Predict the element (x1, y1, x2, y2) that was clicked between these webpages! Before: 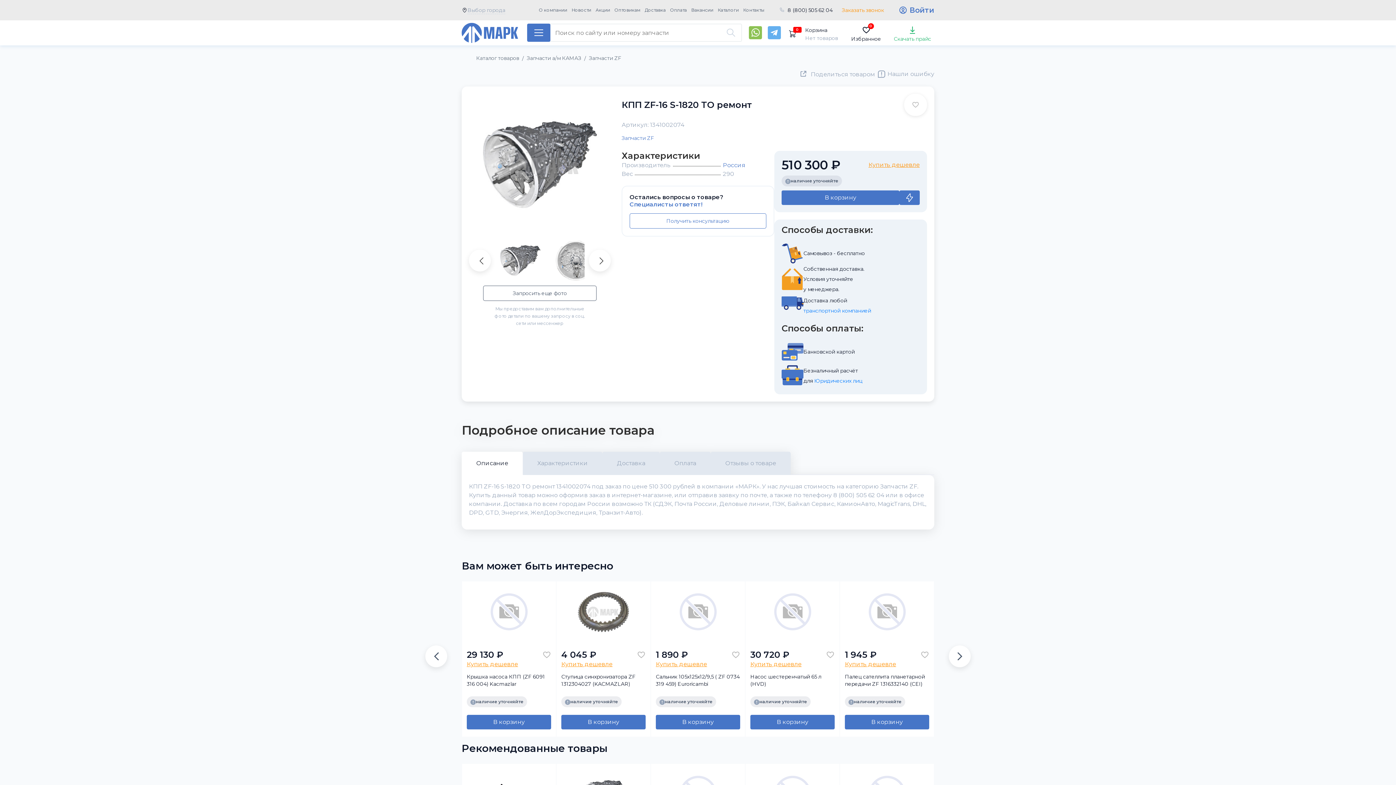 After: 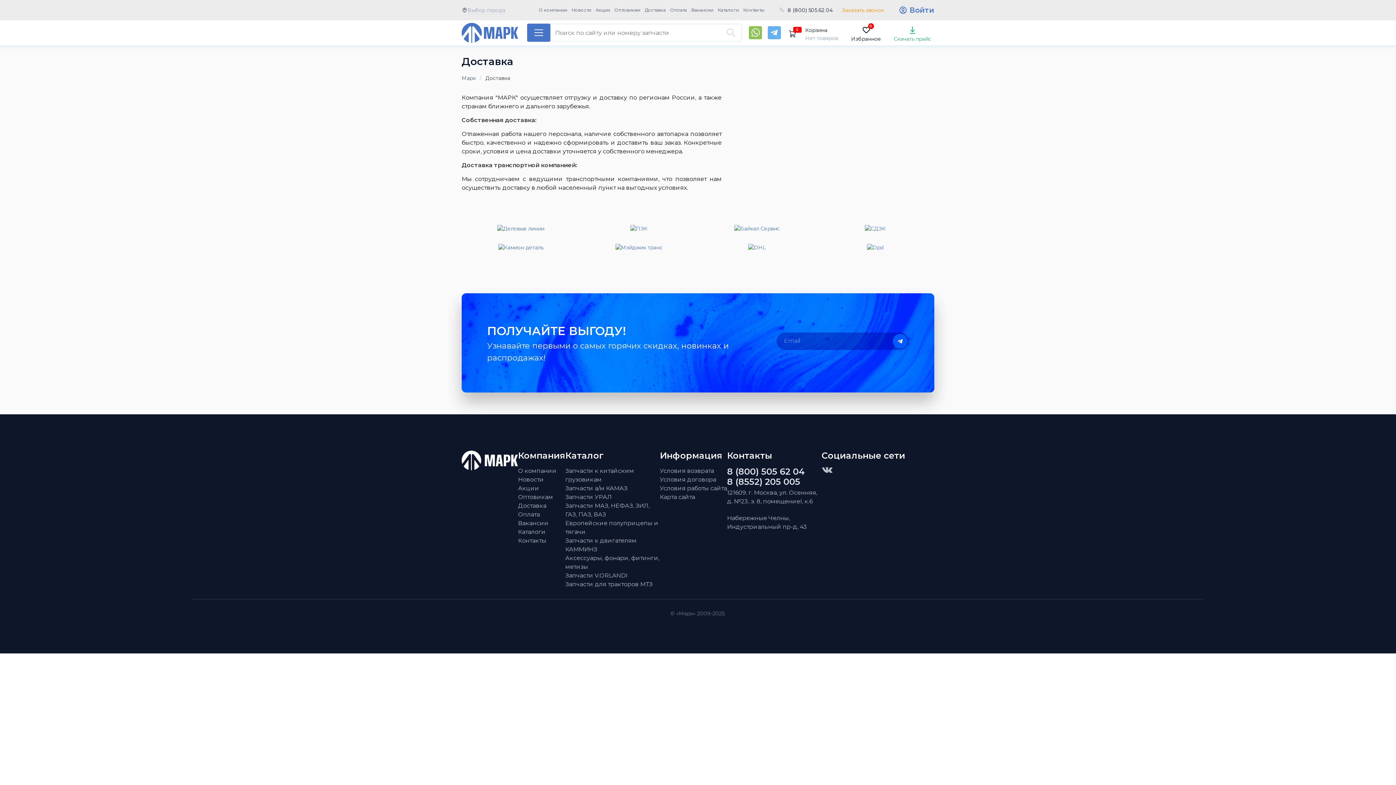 Action: label: транспортной компанией bbox: (803, 307, 871, 314)